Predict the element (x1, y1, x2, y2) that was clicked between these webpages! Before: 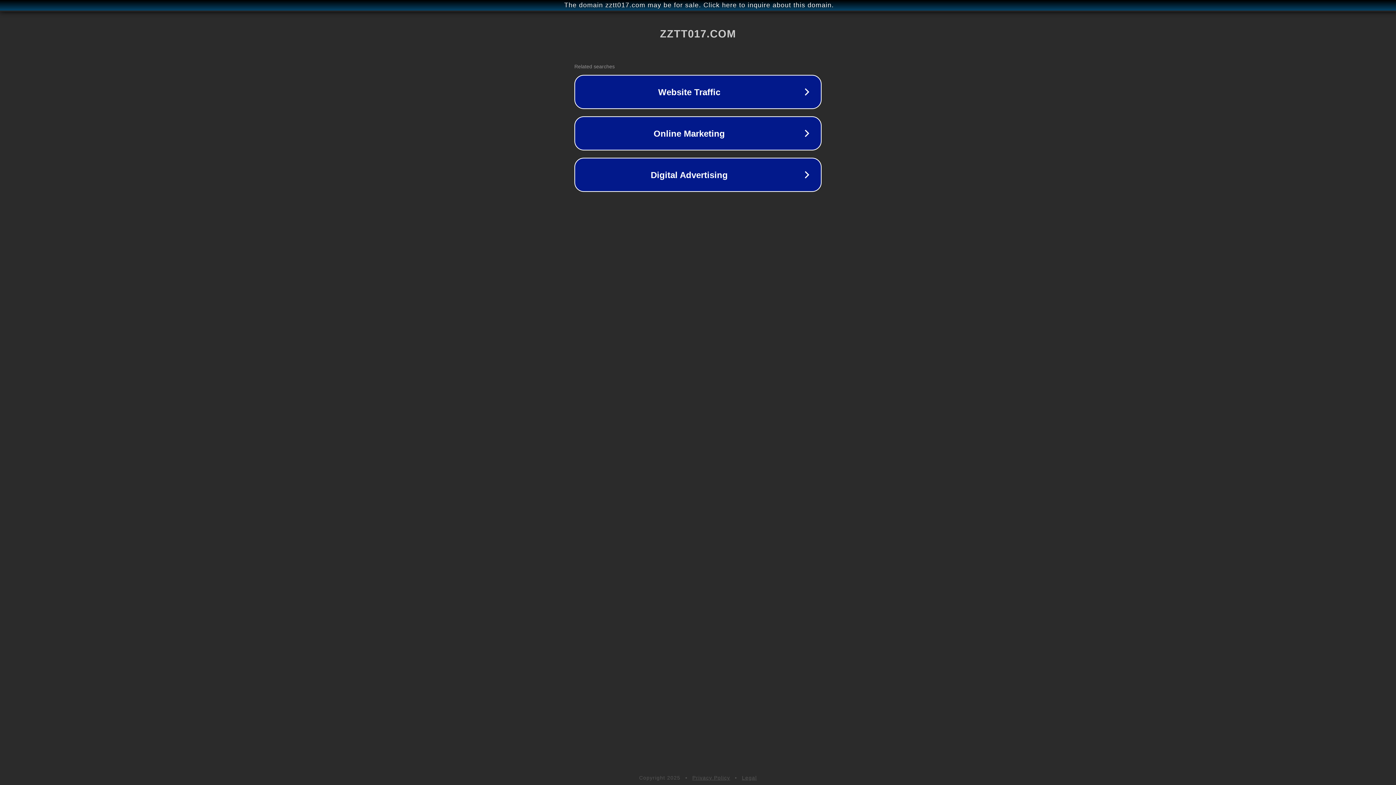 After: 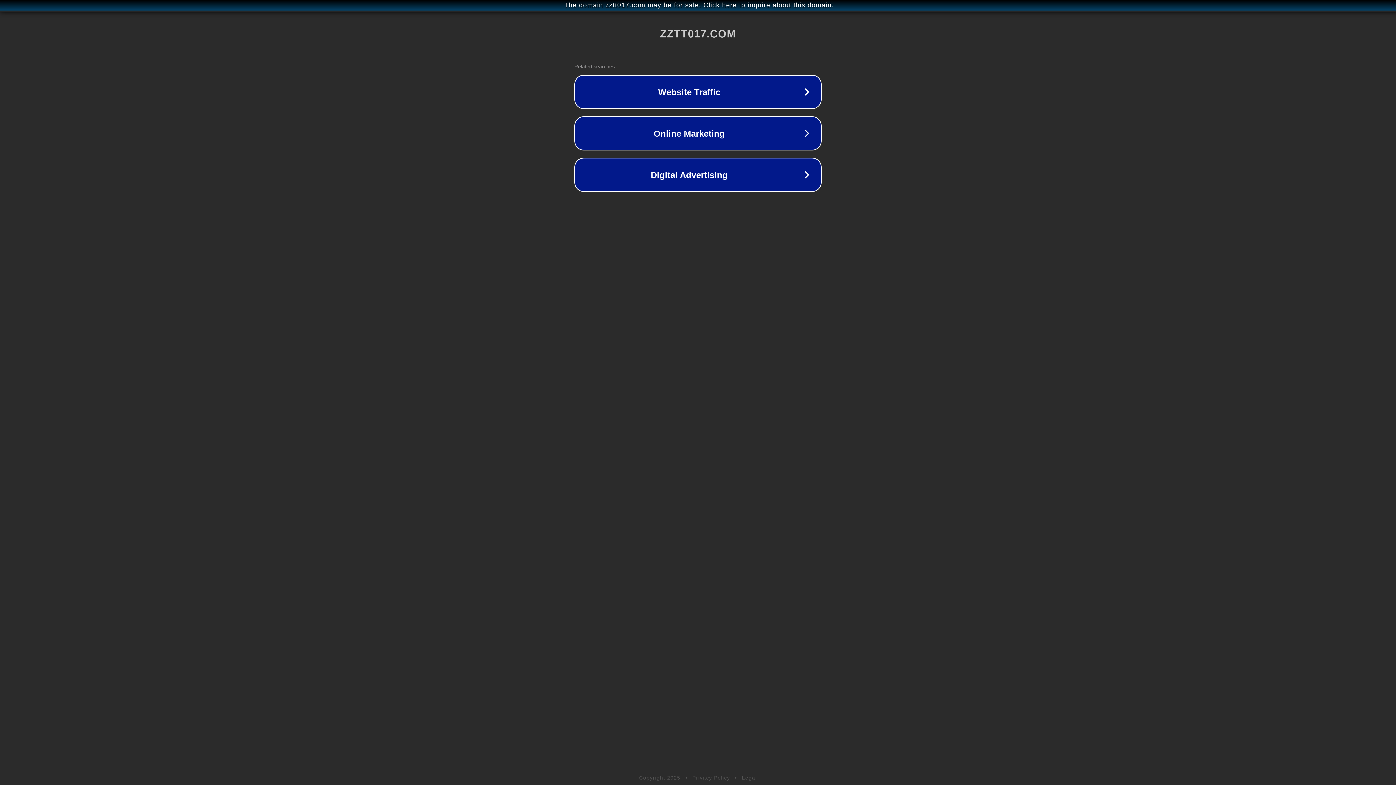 Action: bbox: (742, 775, 757, 781) label: Legal